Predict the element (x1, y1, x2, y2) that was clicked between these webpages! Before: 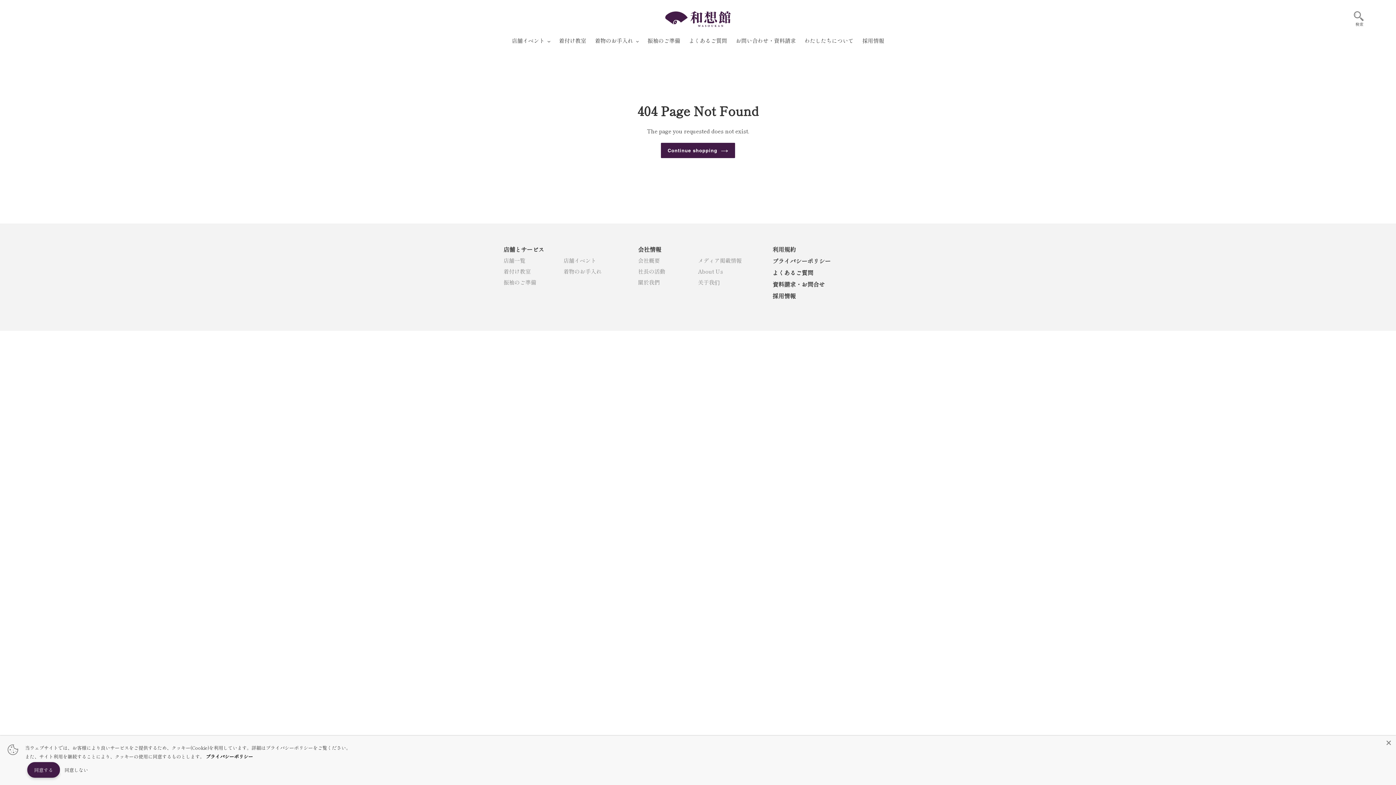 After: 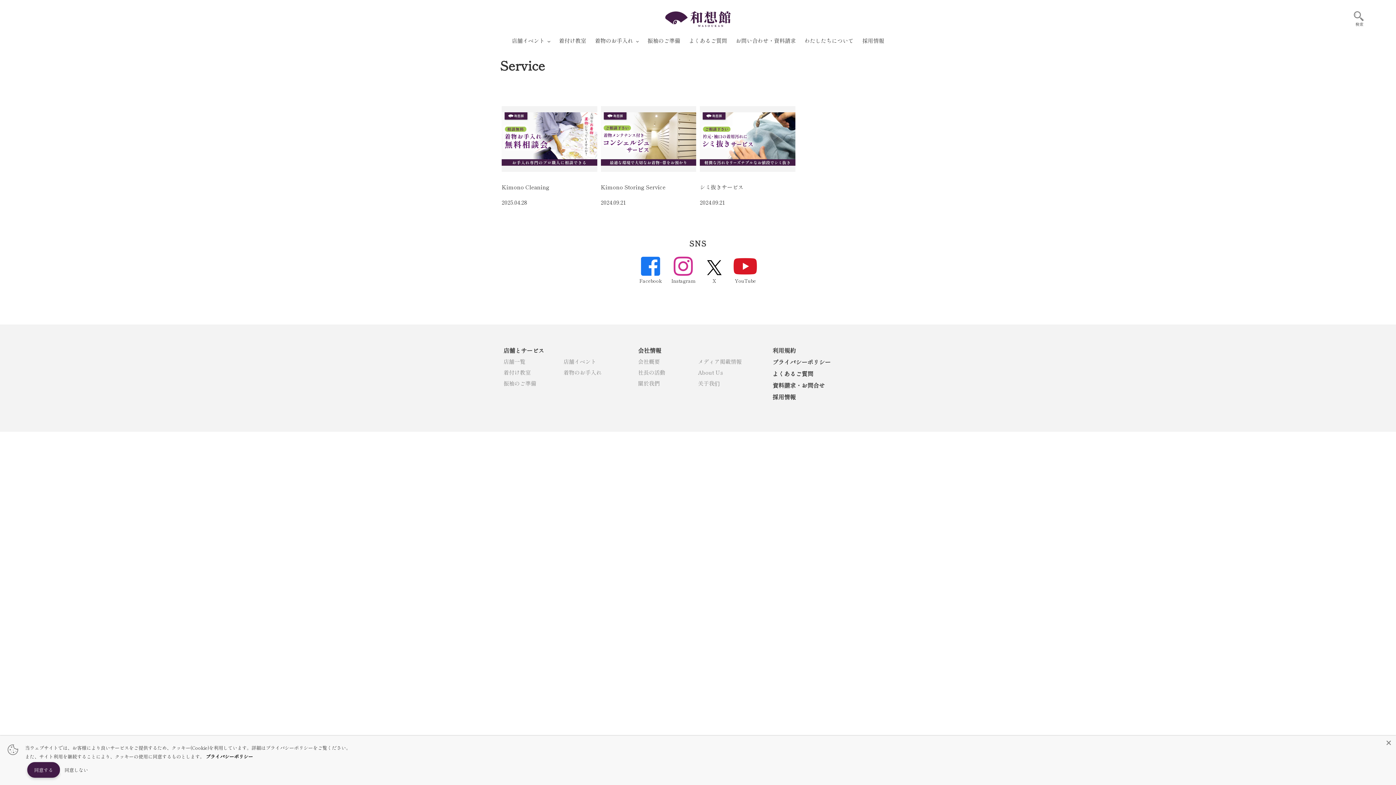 Action: bbox: (563, 267, 601, 275) label: 着物のお手入れ